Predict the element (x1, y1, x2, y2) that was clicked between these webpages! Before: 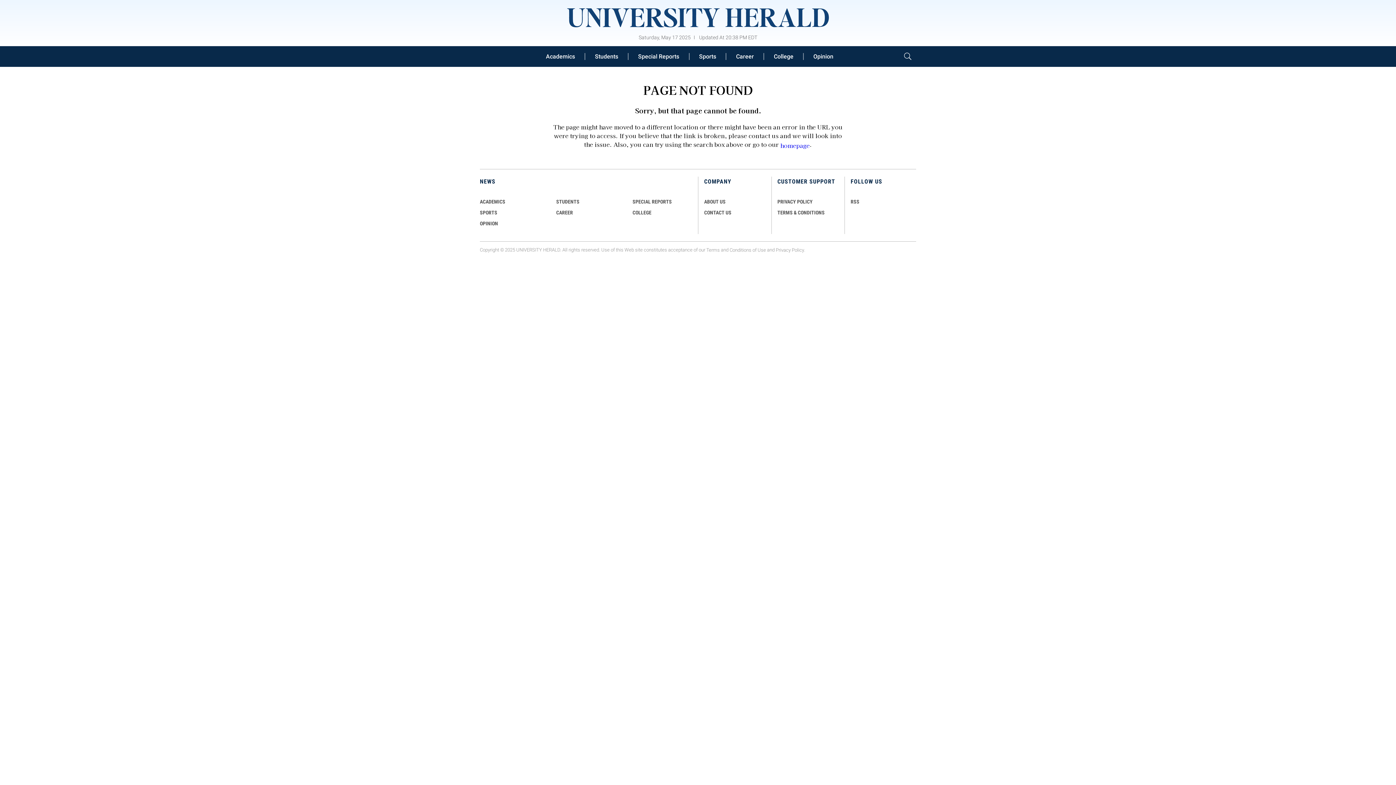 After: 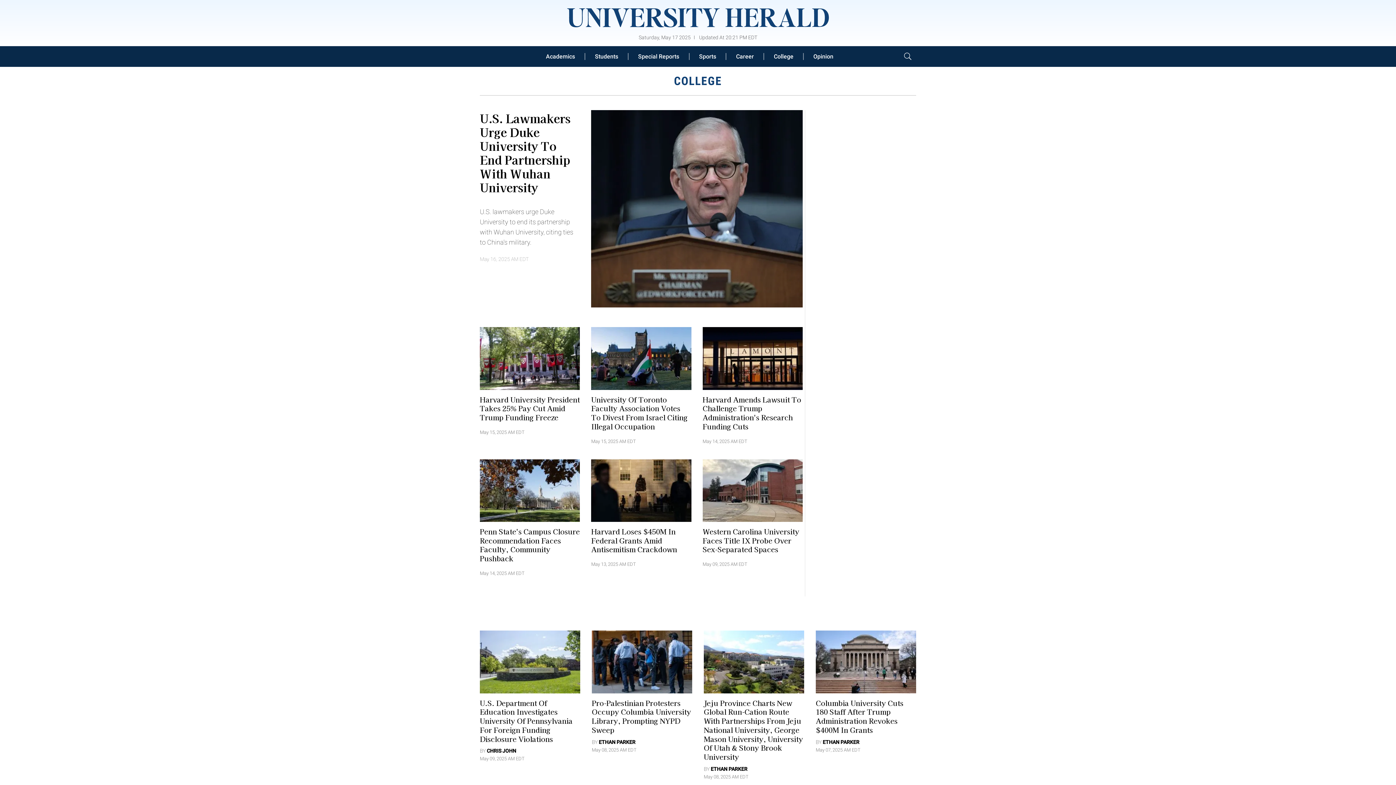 Action: label: COLLEGE bbox: (632, 209, 651, 215)